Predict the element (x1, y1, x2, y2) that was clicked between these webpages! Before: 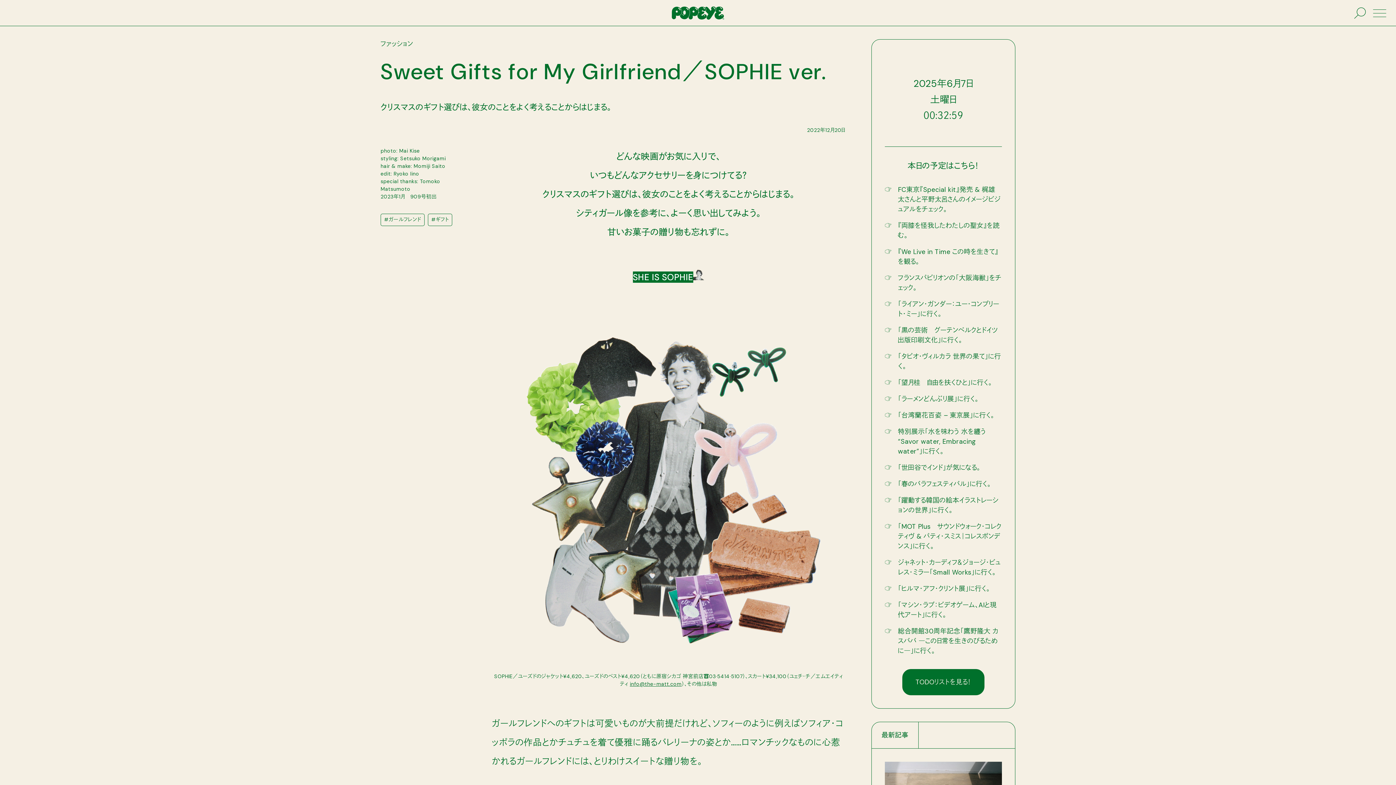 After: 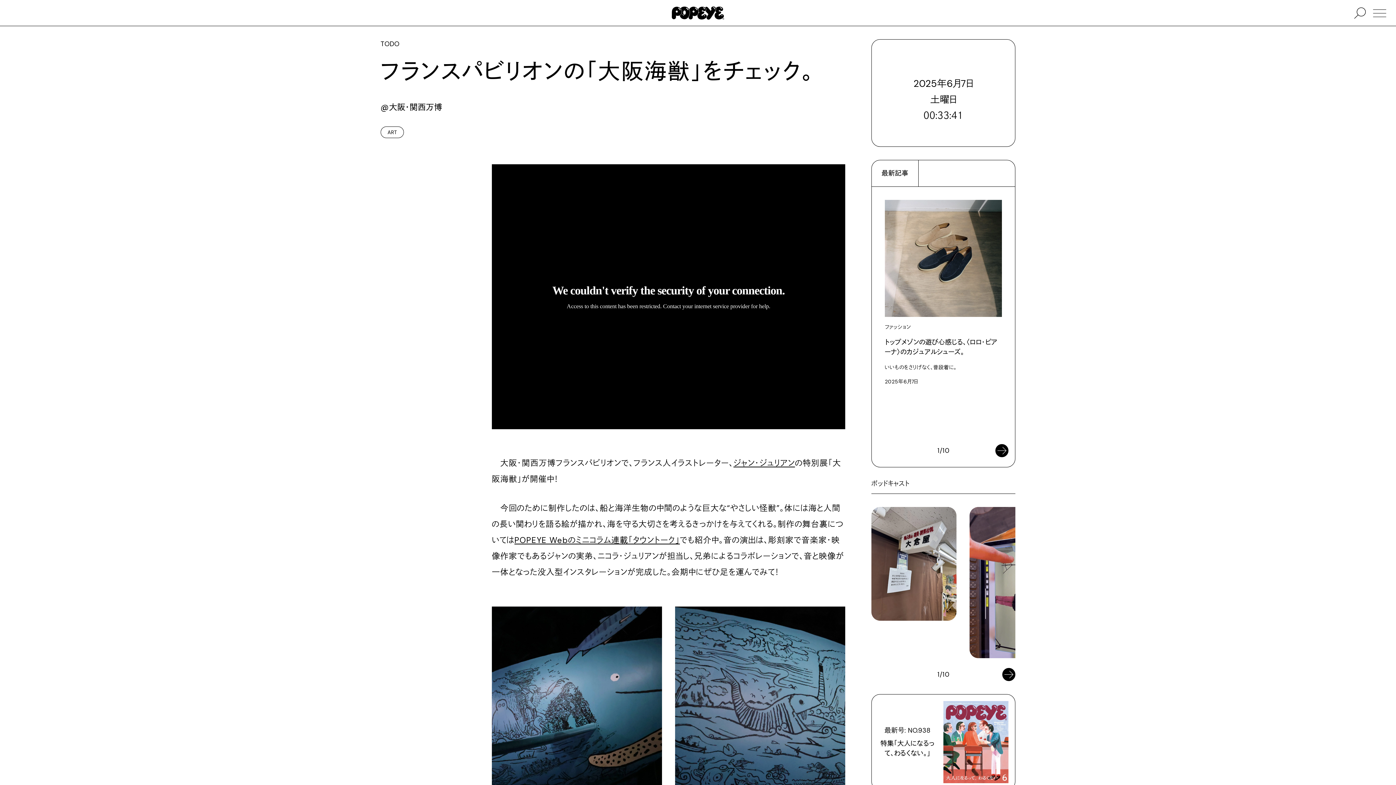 Action: label: フランスパビリオンの「大阪海獣」をチェック。 bbox: (898, 273, 1002, 293)